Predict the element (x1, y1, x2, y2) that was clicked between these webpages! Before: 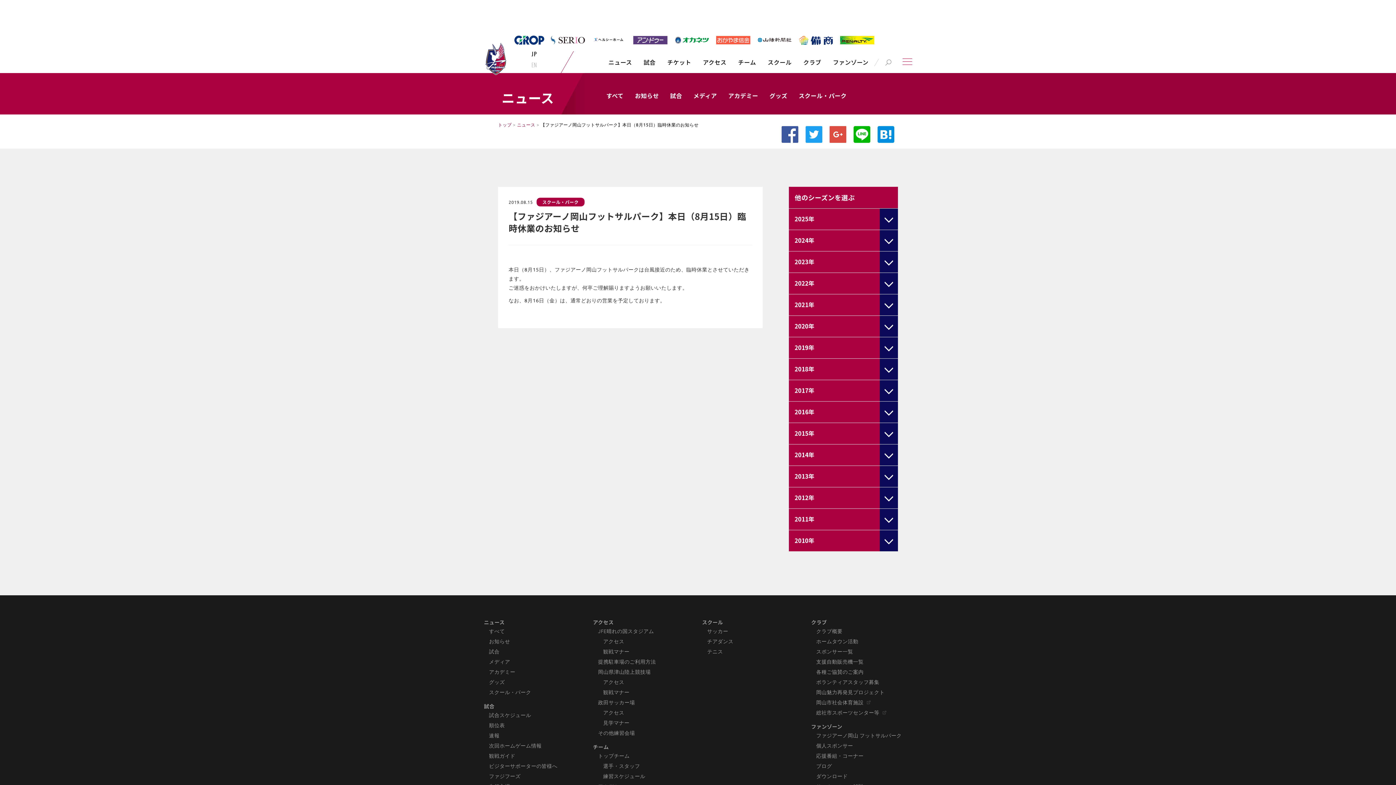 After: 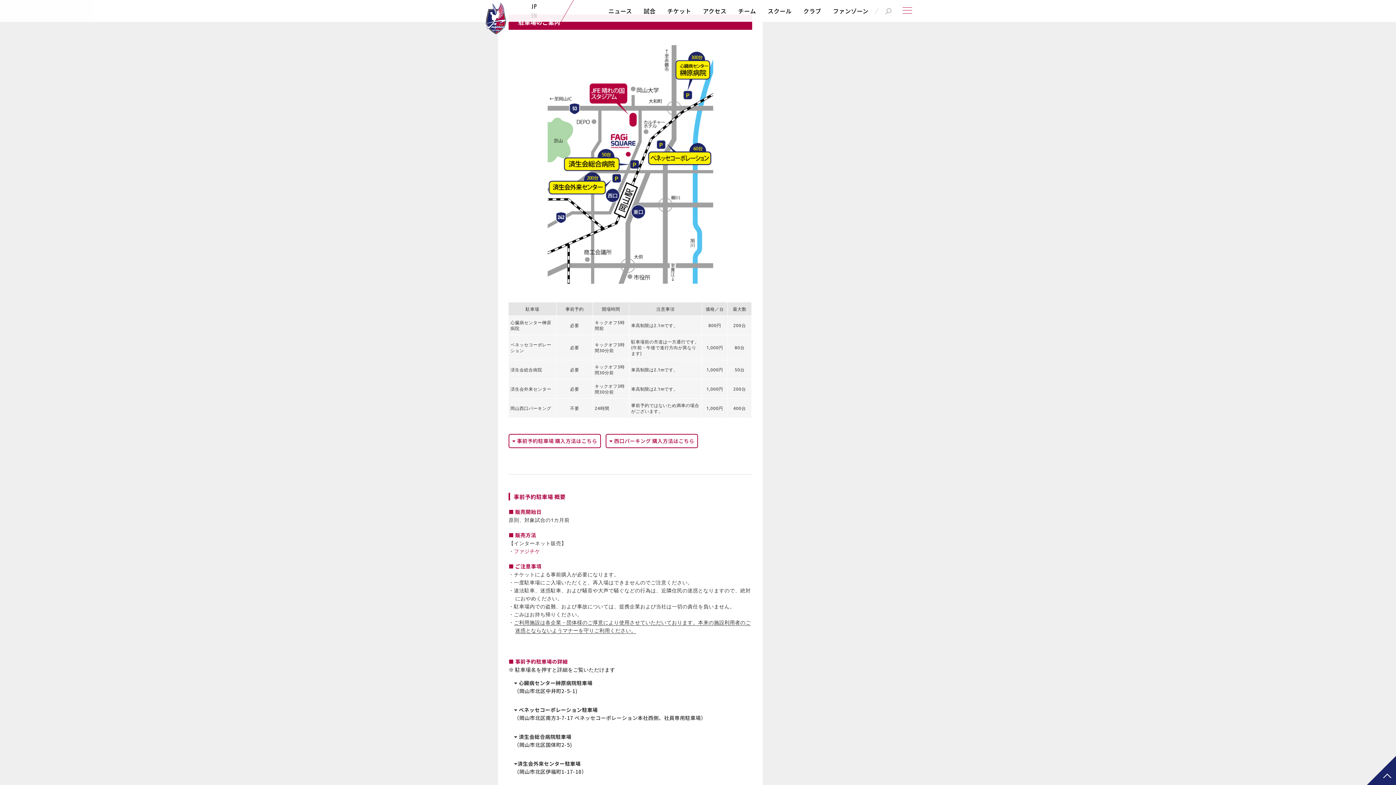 Action: bbox: (598, 658, 656, 665) label: 提携駐車場のご利用方法